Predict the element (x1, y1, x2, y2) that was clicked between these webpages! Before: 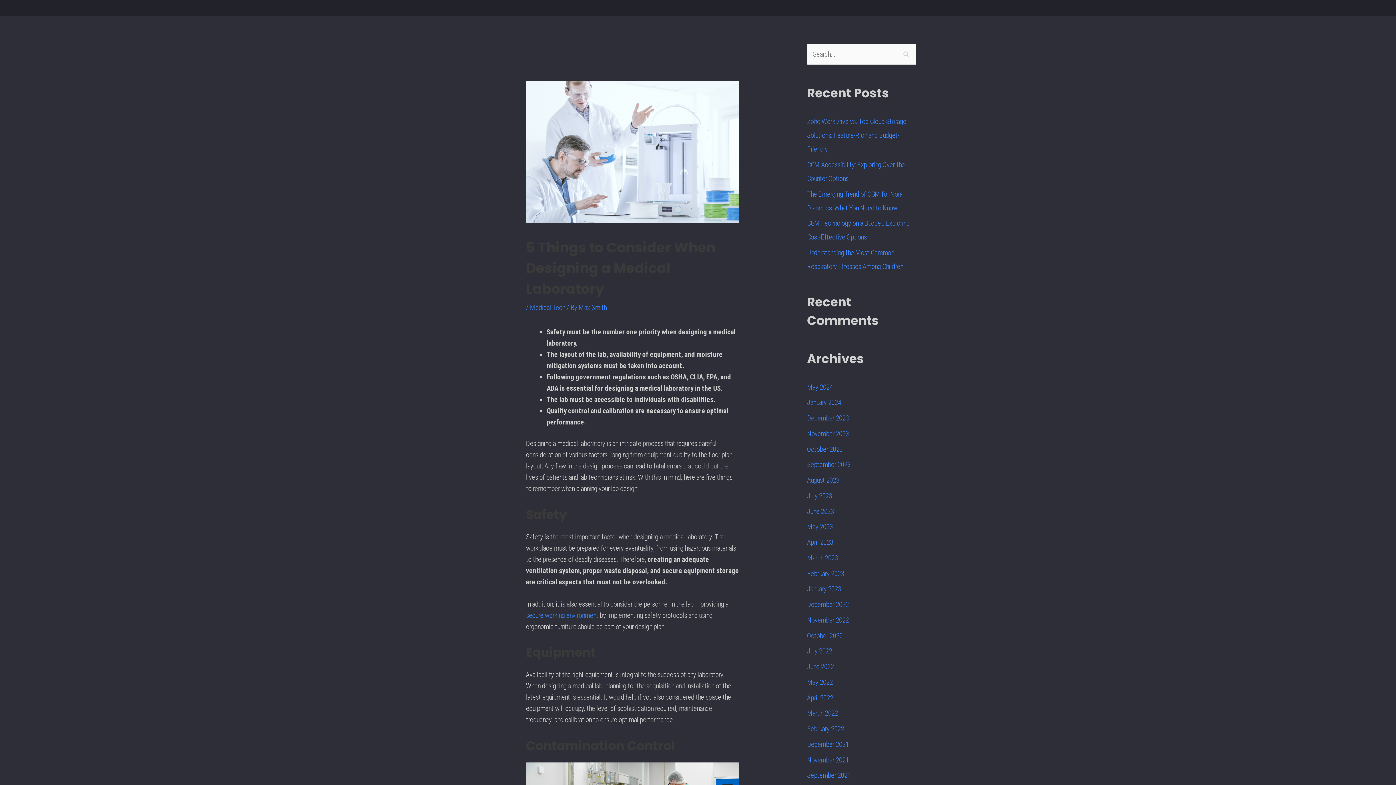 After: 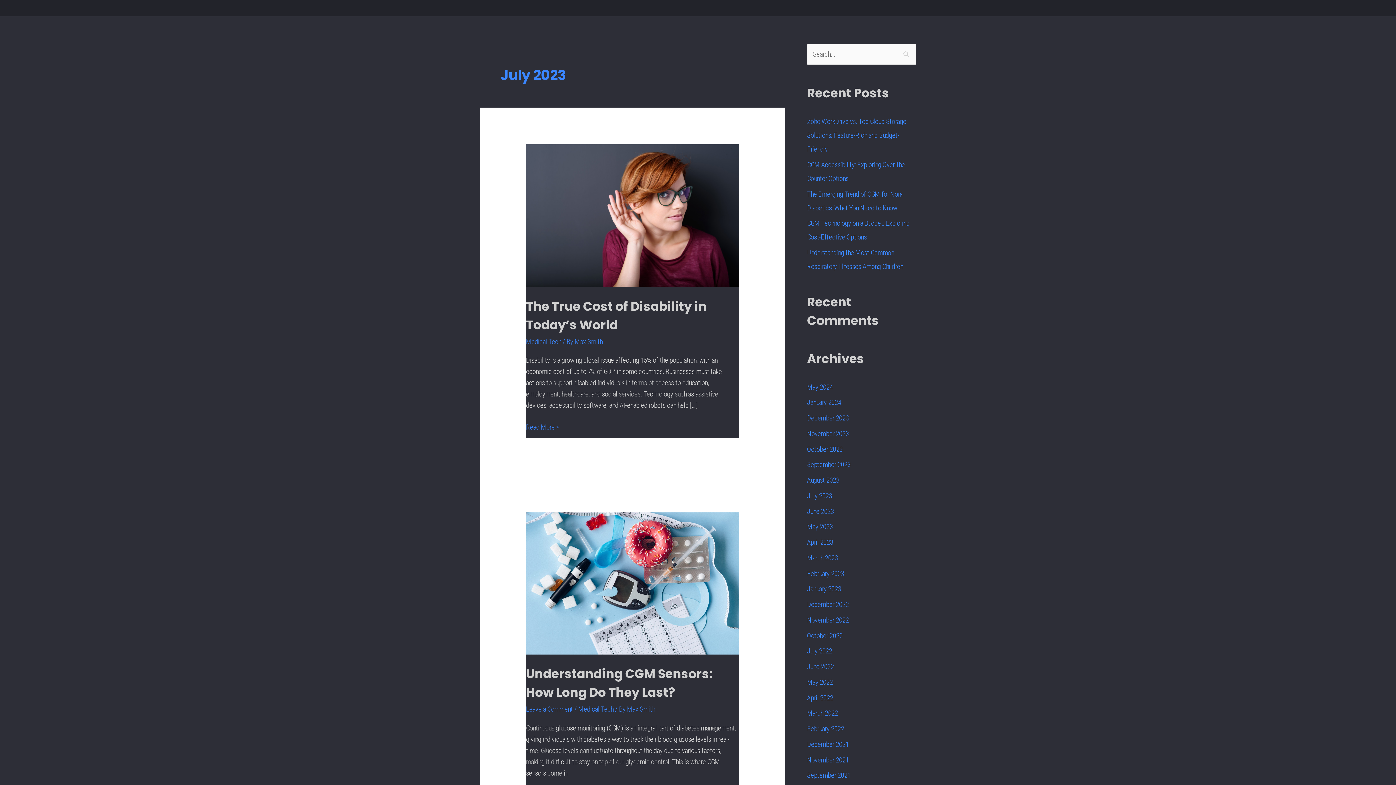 Action: label: July 2023 bbox: (807, 491, 832, 500)